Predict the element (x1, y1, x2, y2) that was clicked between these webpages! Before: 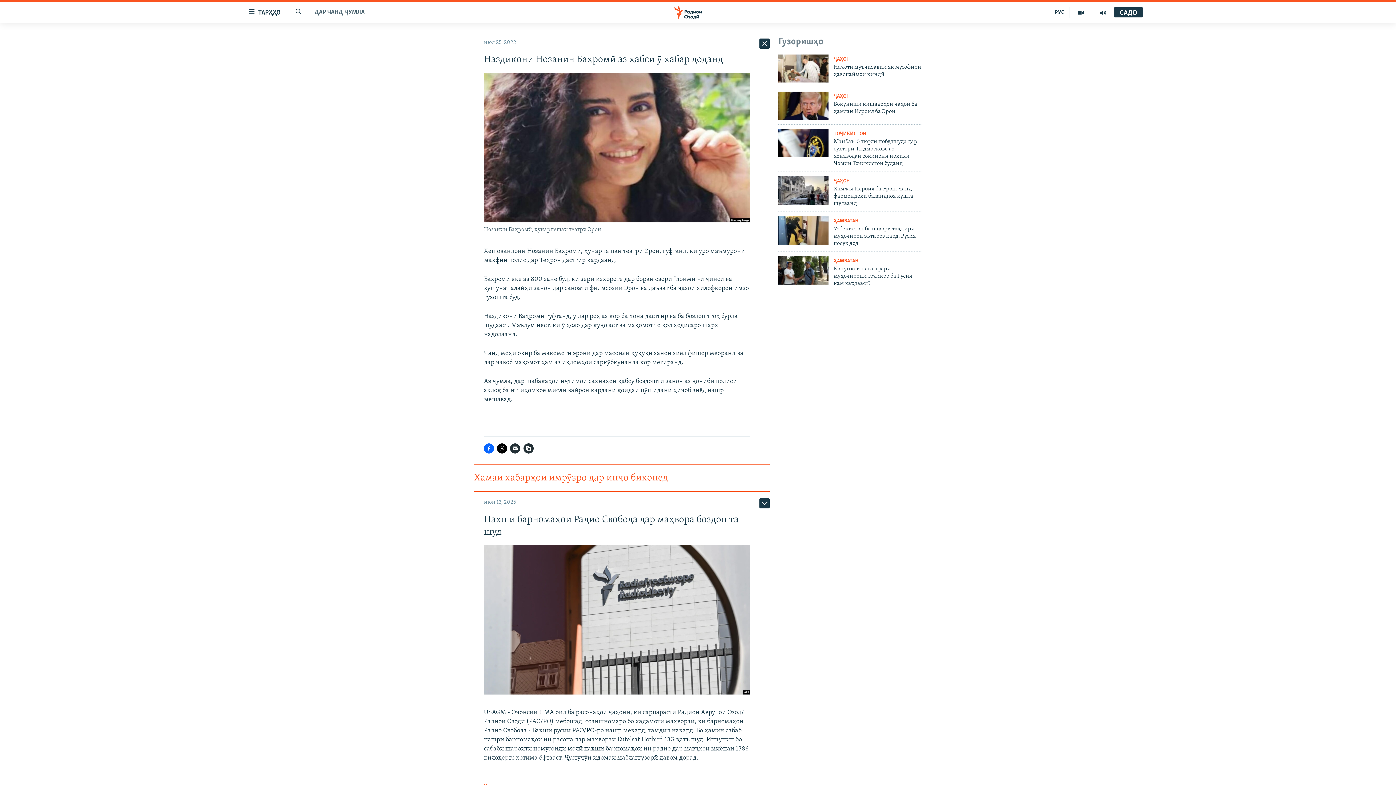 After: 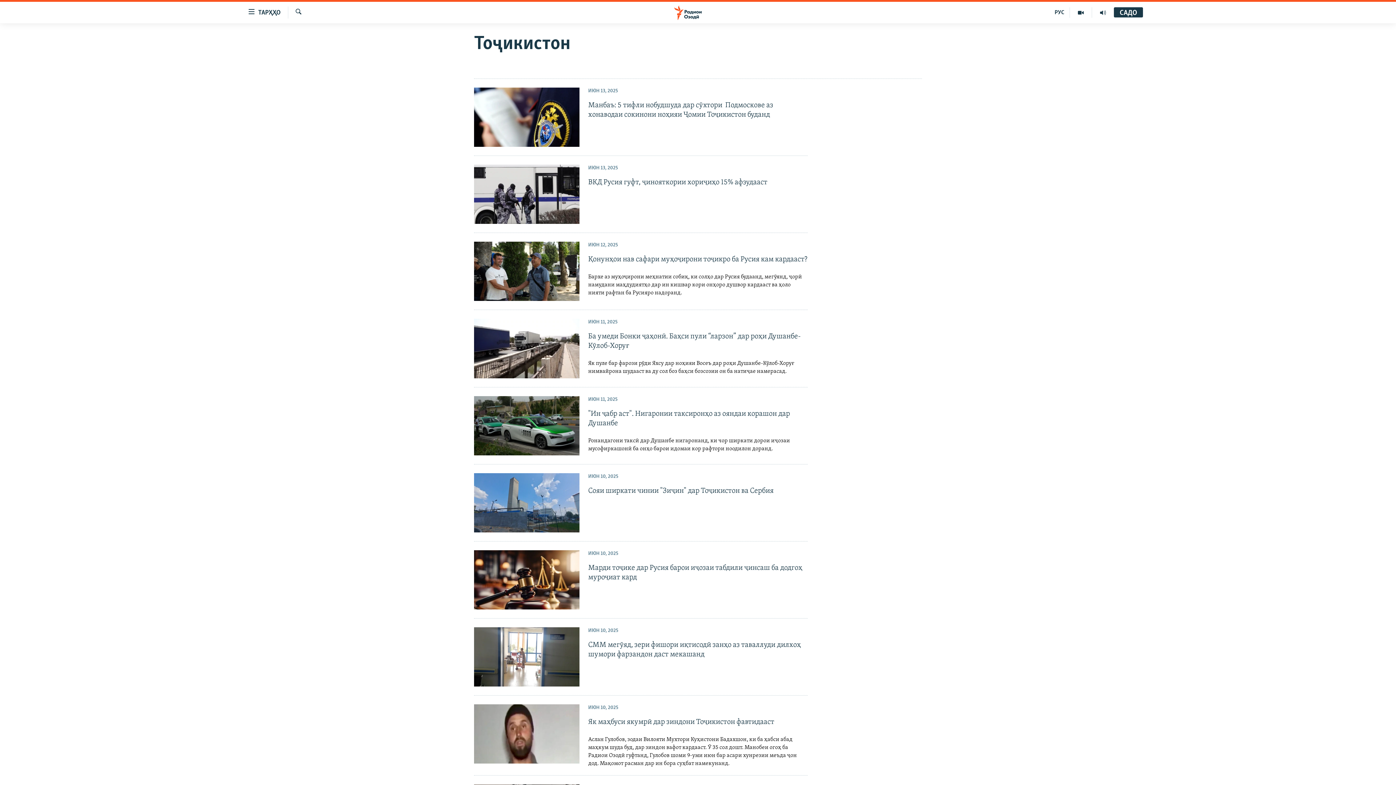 Action: label: ТОҶИКИСТОН bbox: (833, 131, 866, 136)